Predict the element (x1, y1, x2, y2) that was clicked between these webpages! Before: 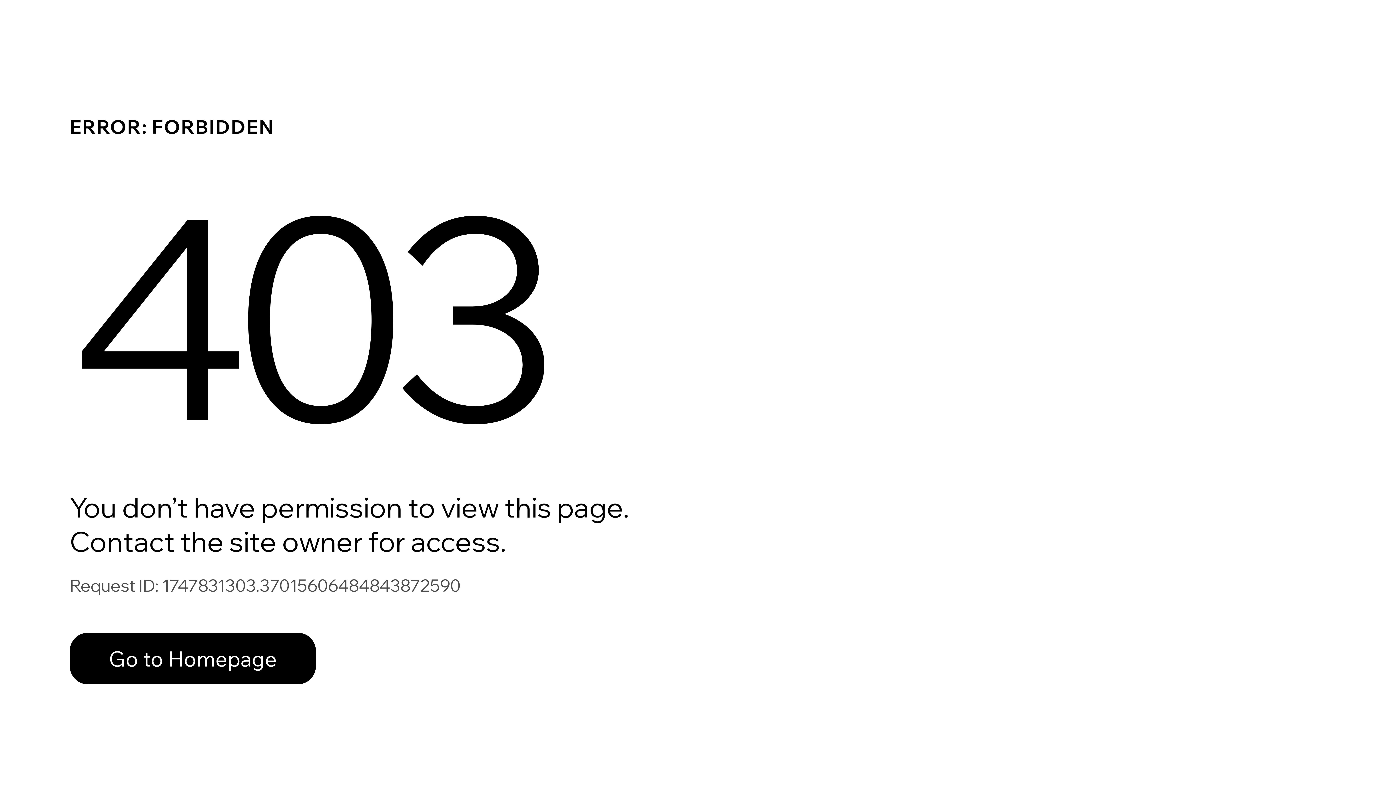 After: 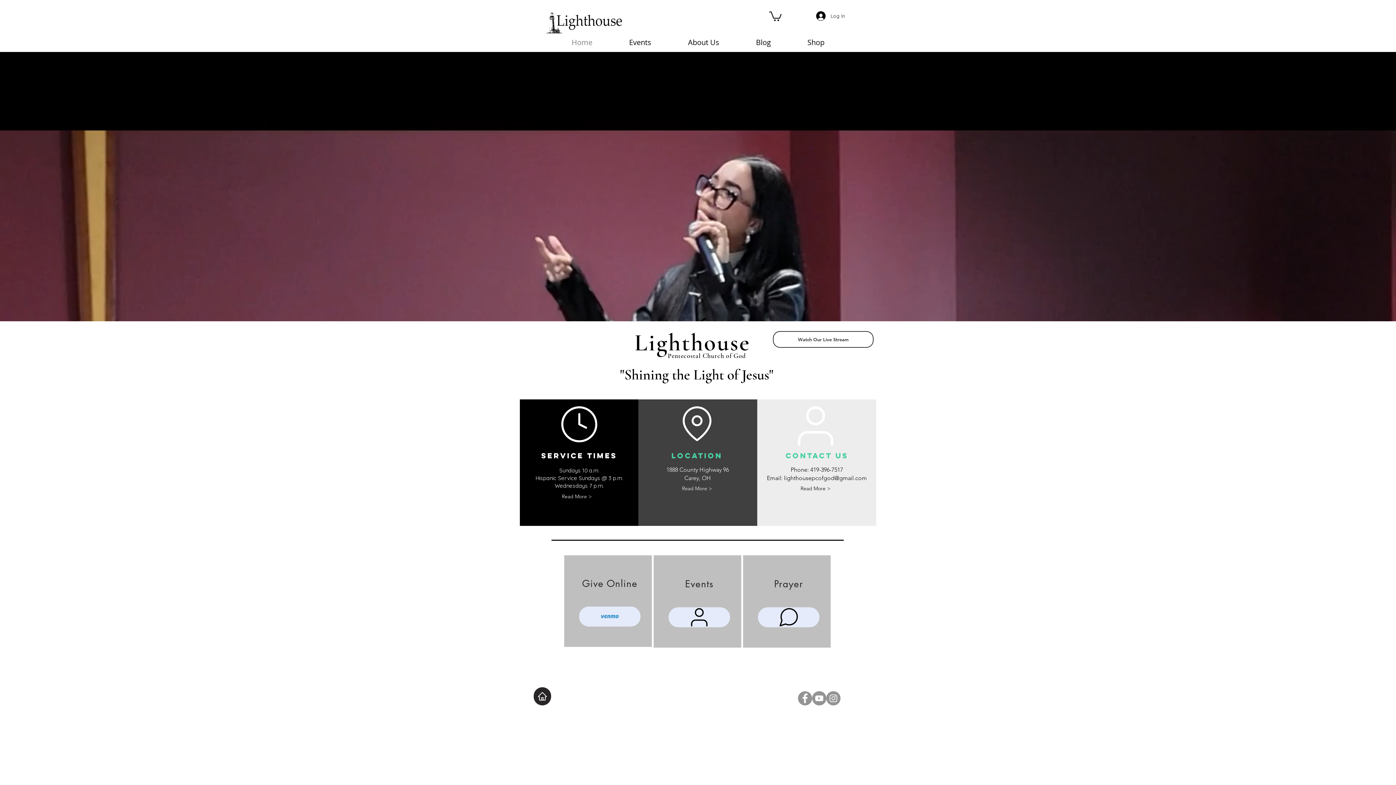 Action: label: Go to Homepage bbox: (69, 617, 768, 694)